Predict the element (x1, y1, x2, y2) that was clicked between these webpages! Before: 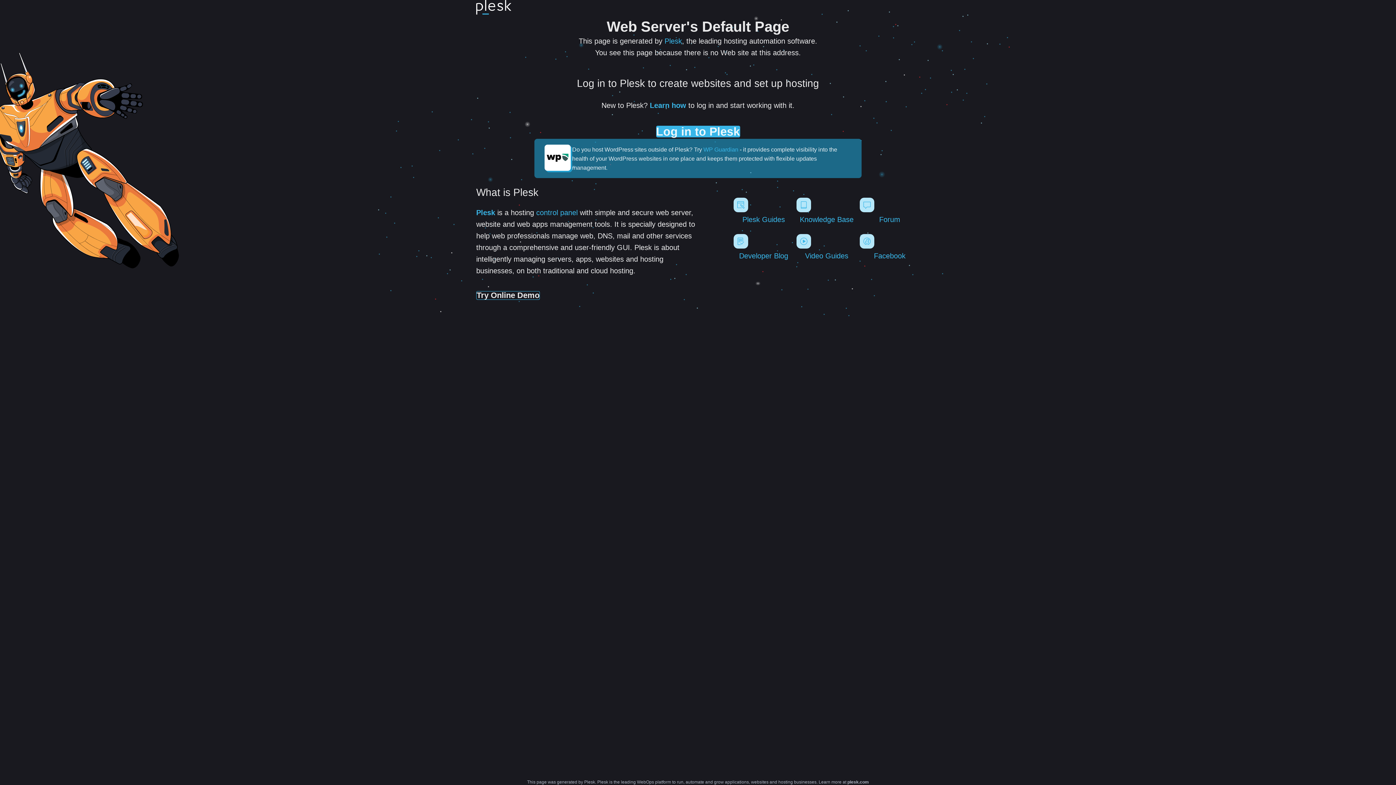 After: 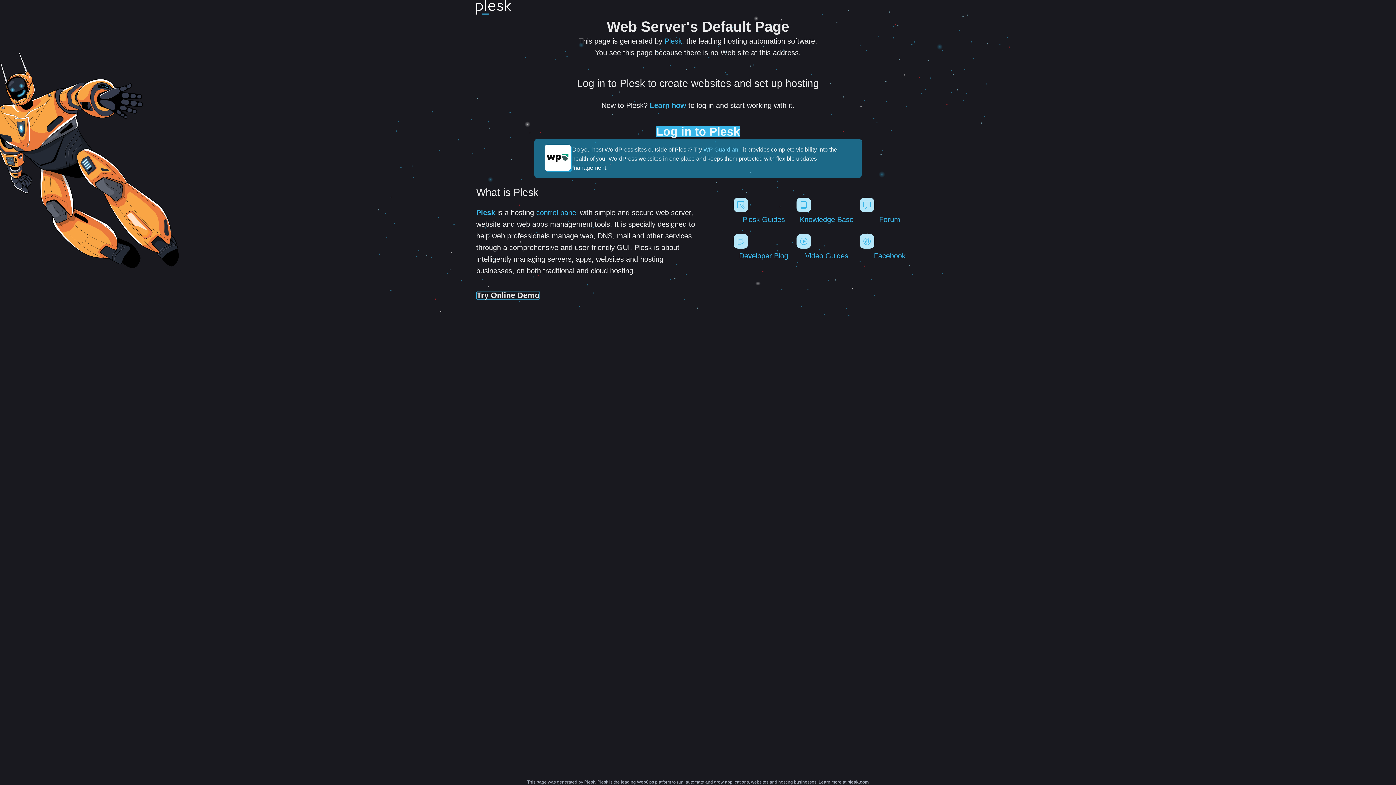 Action: bbox: (703, 146, 738, 152) label: WP Guardian